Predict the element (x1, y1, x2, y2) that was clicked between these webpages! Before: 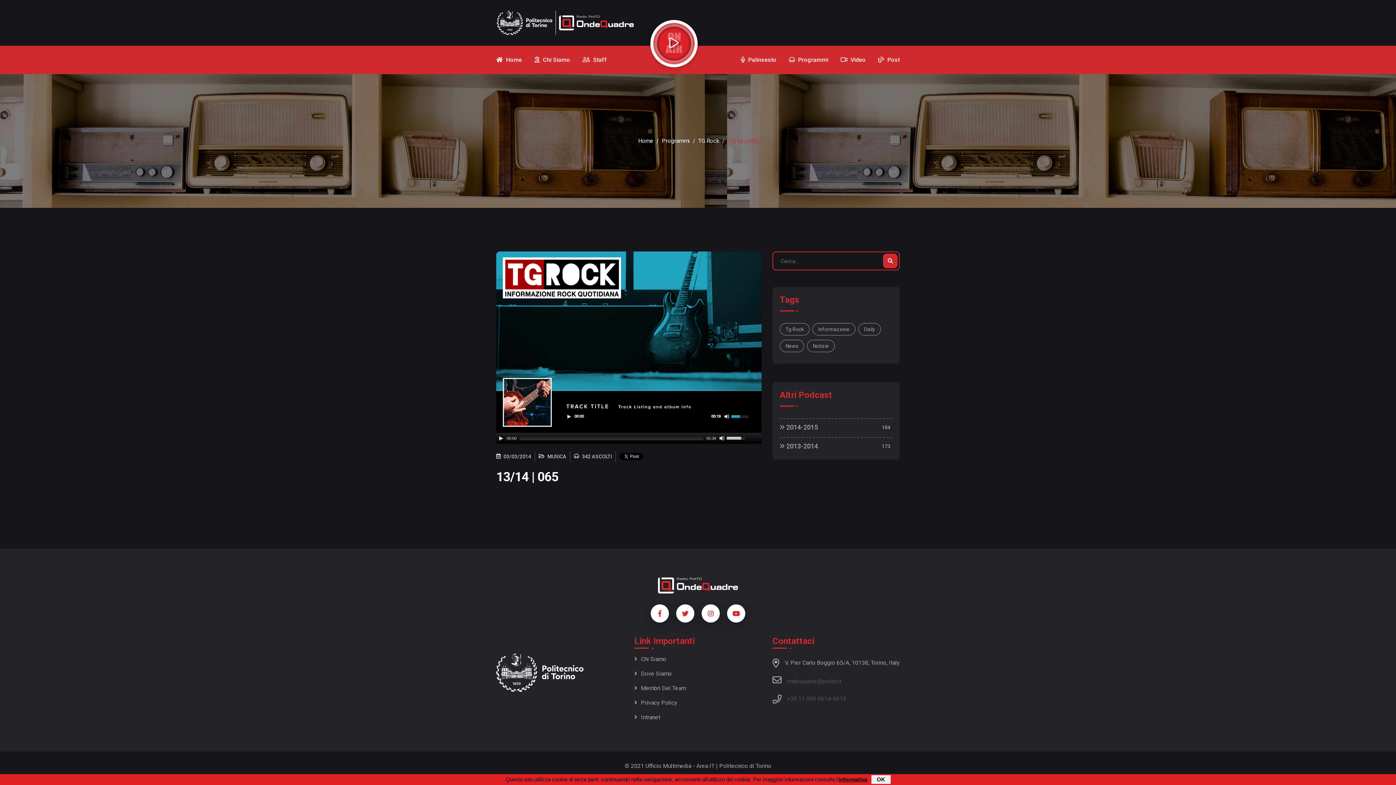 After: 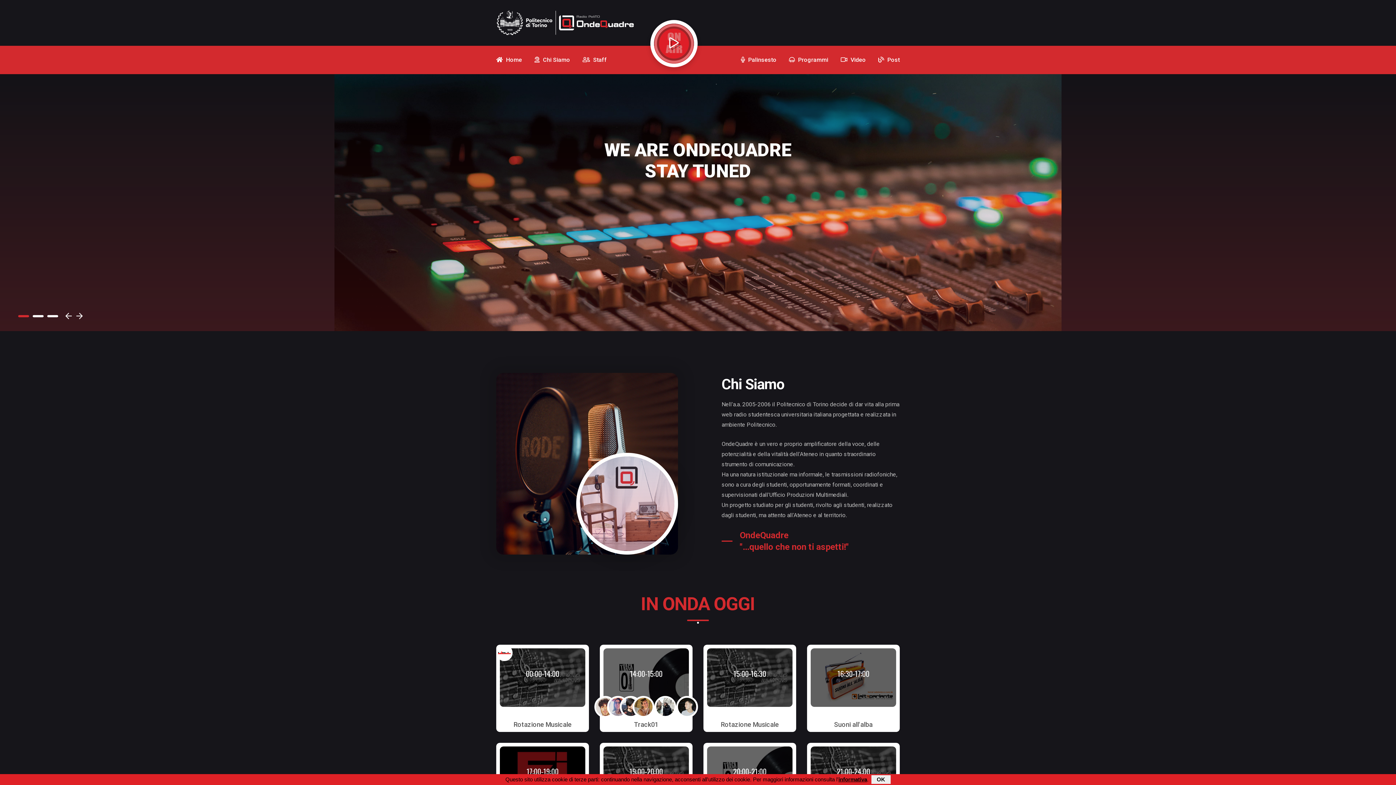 Action: bbox: (638, 136, 653, 146) label: Home